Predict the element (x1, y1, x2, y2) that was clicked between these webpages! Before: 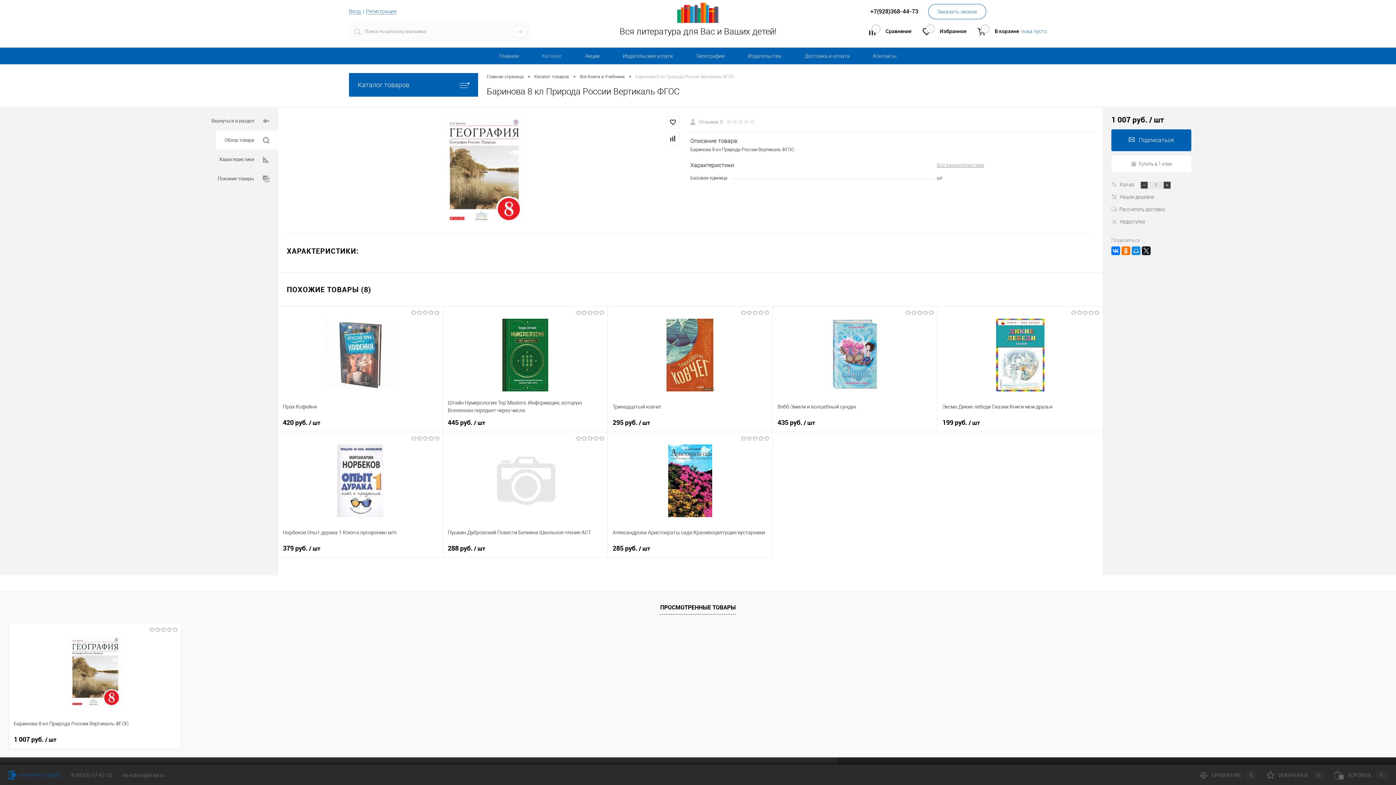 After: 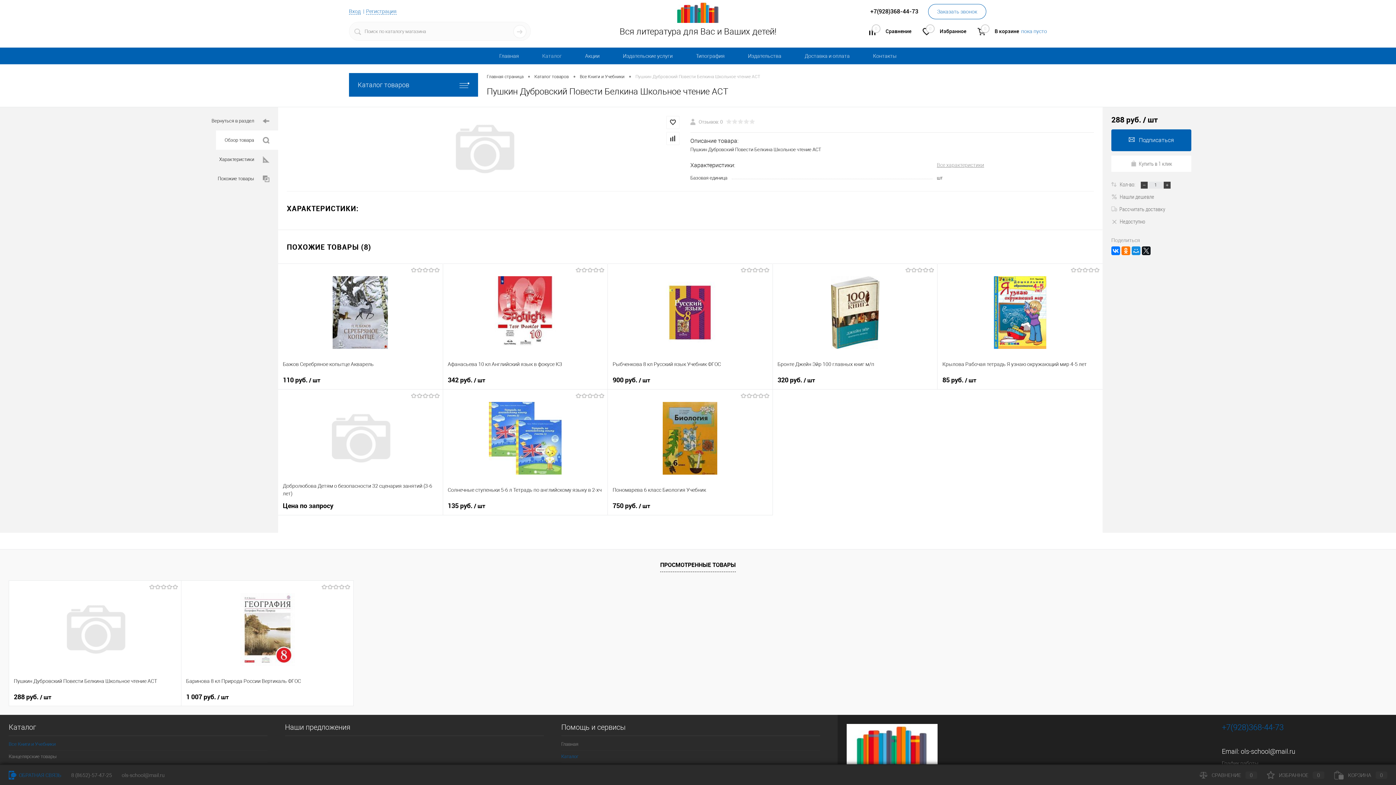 Action: bbox: (447, 437, 602, 524)